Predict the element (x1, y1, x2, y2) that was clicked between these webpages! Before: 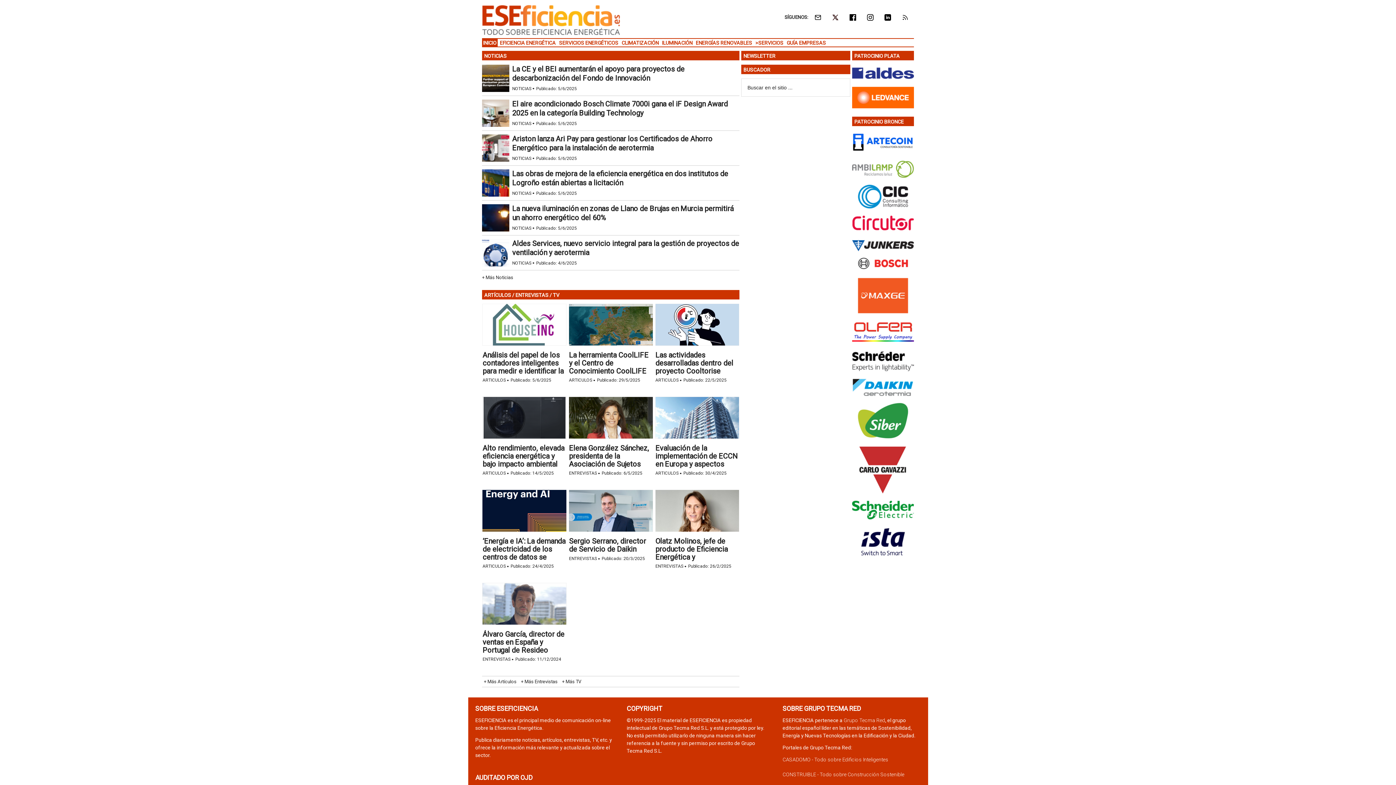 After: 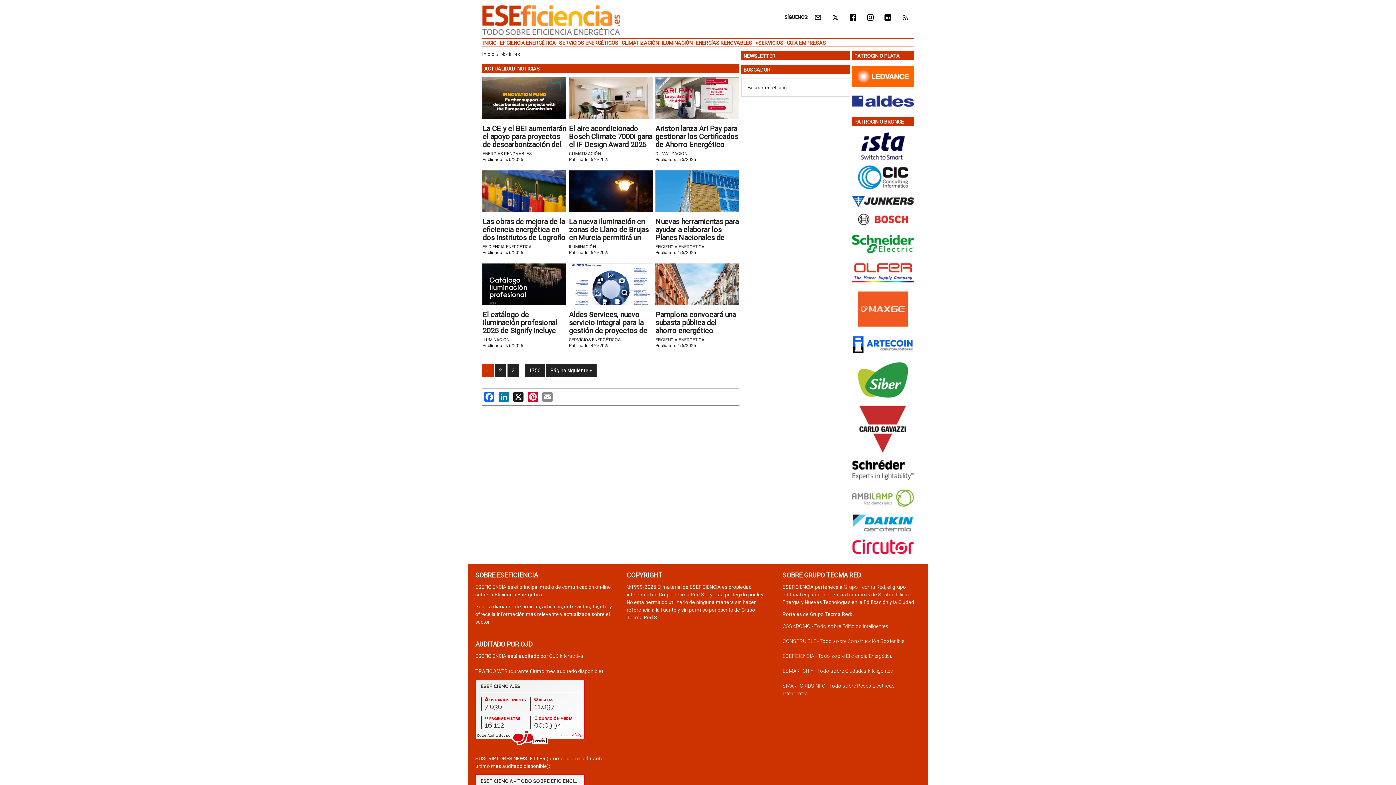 Action: bbox: (484, 53, 506, 58) label: NOTICIAS